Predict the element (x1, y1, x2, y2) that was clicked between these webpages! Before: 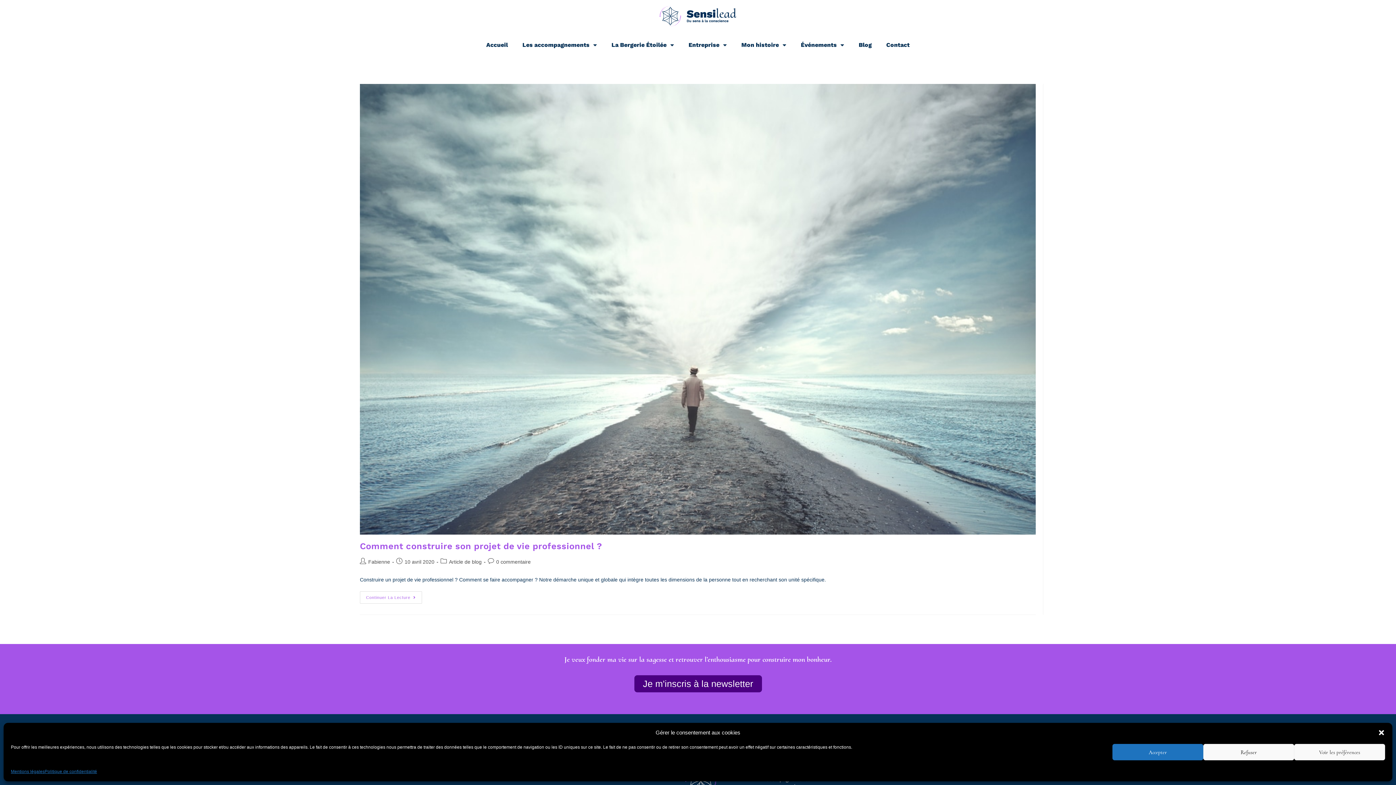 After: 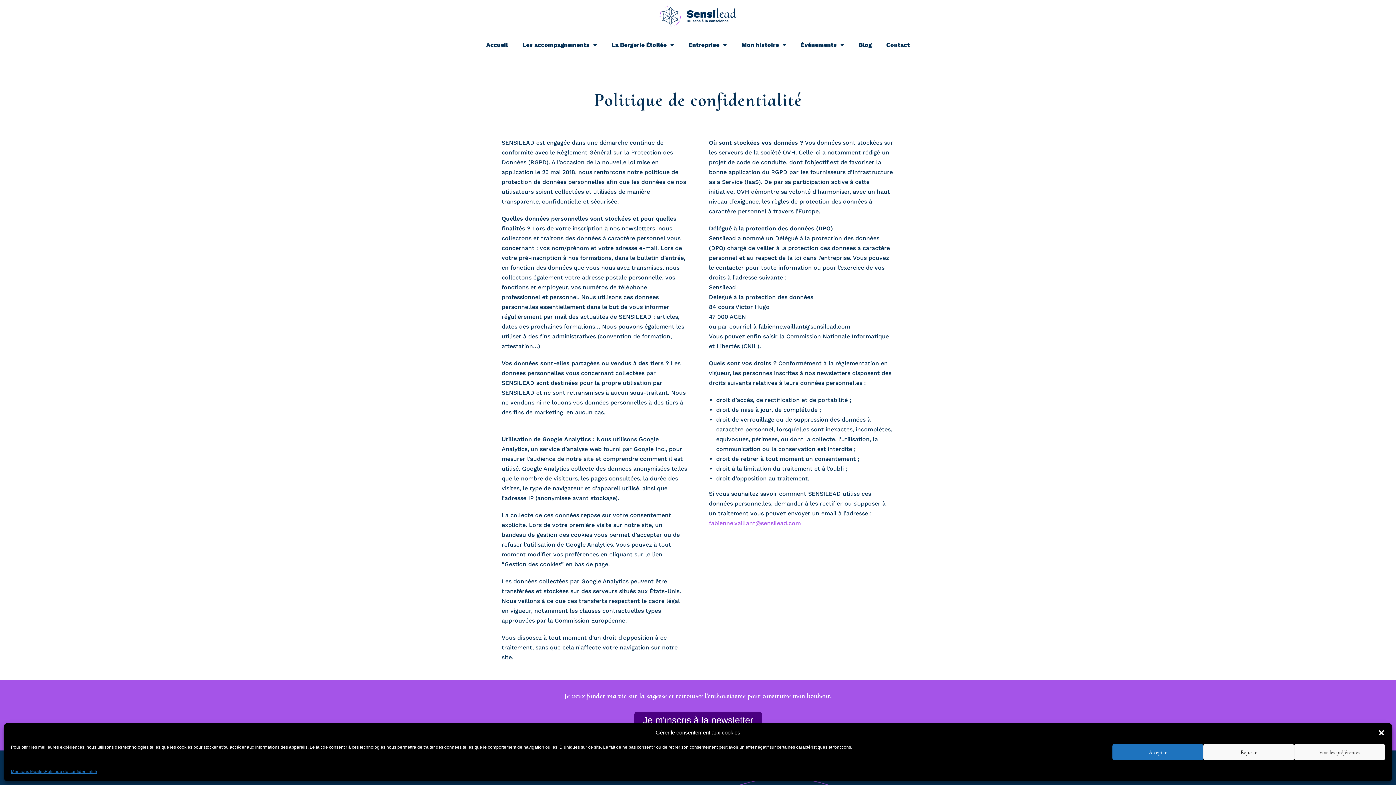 Action: label: Politique de confidentialité bbox: (44, 768, 97, 776)